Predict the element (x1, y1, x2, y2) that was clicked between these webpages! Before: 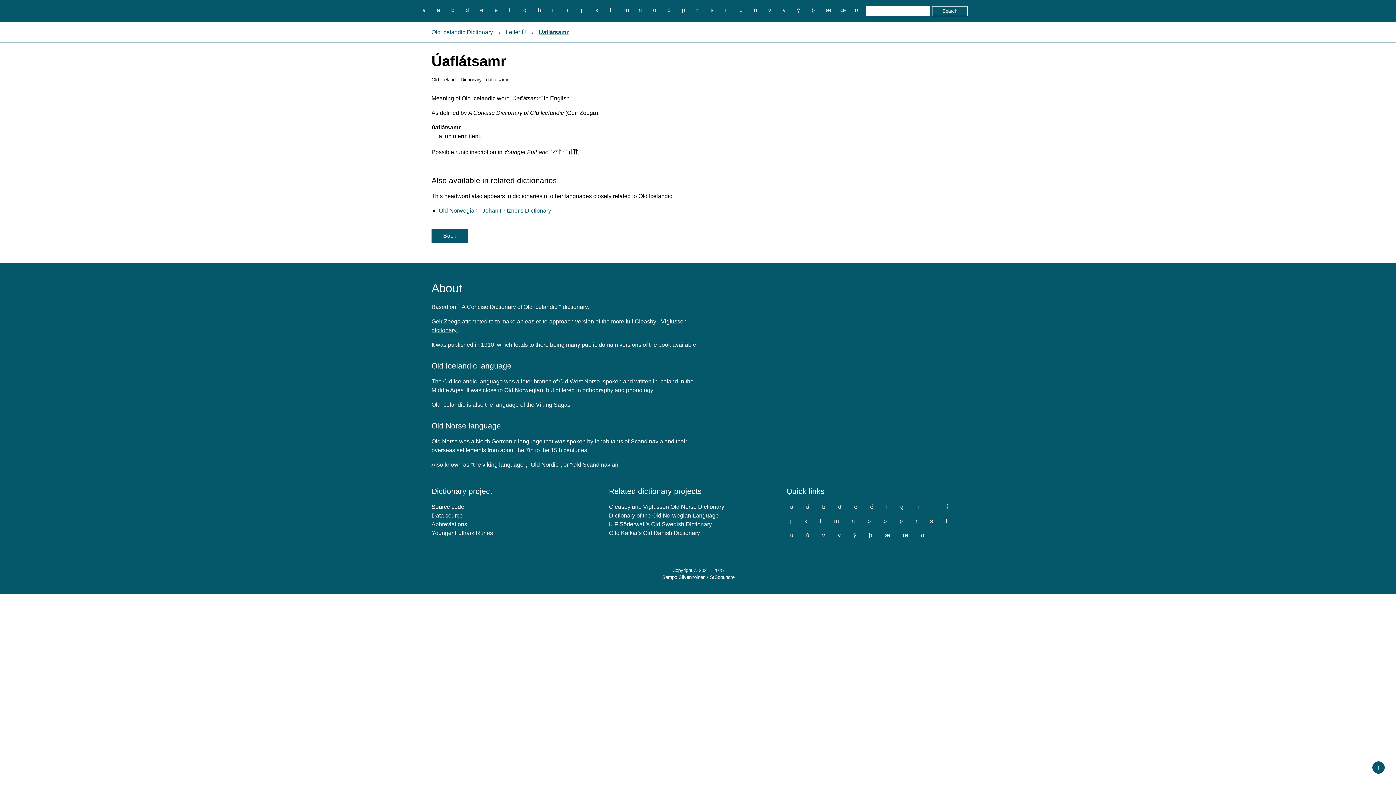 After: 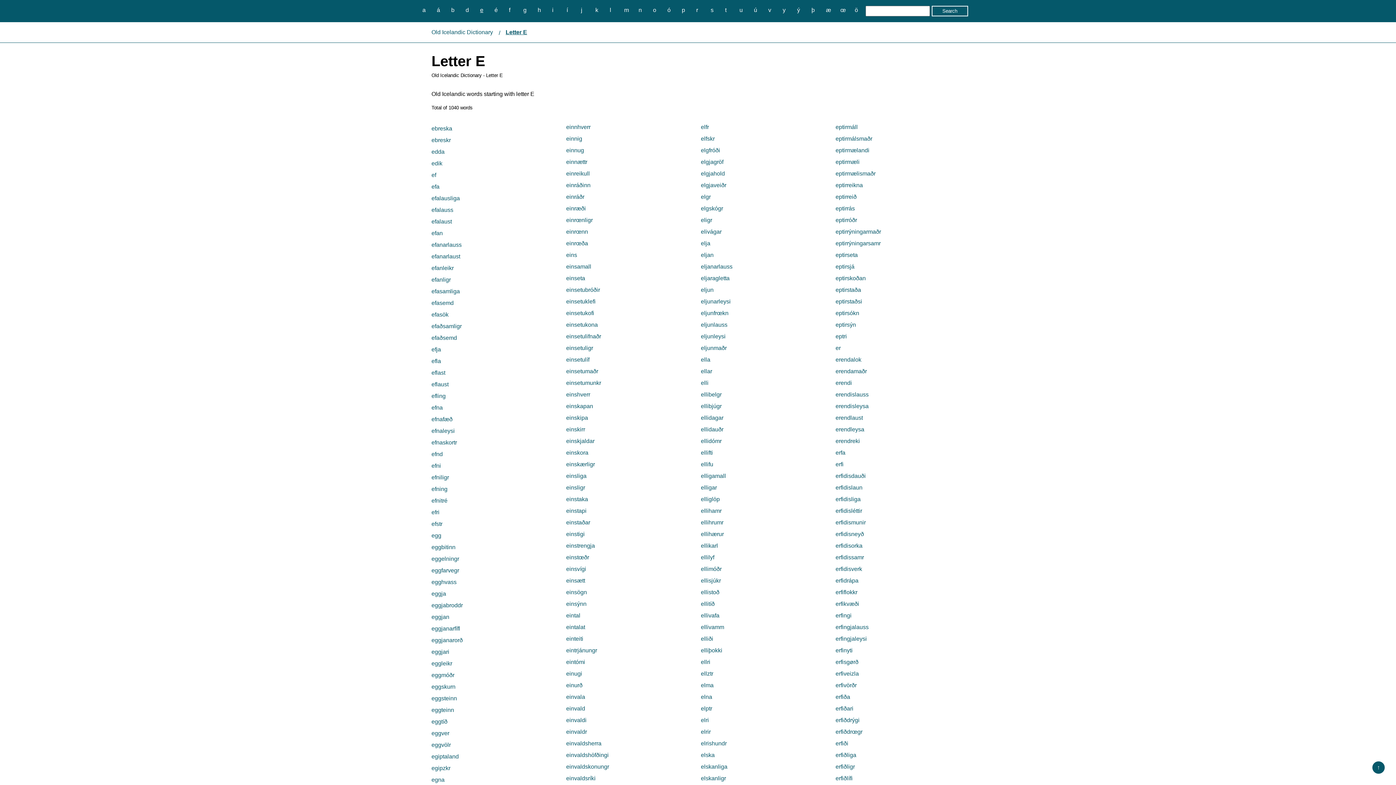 Action: bbox: (476, 5, 487, 14) label: e